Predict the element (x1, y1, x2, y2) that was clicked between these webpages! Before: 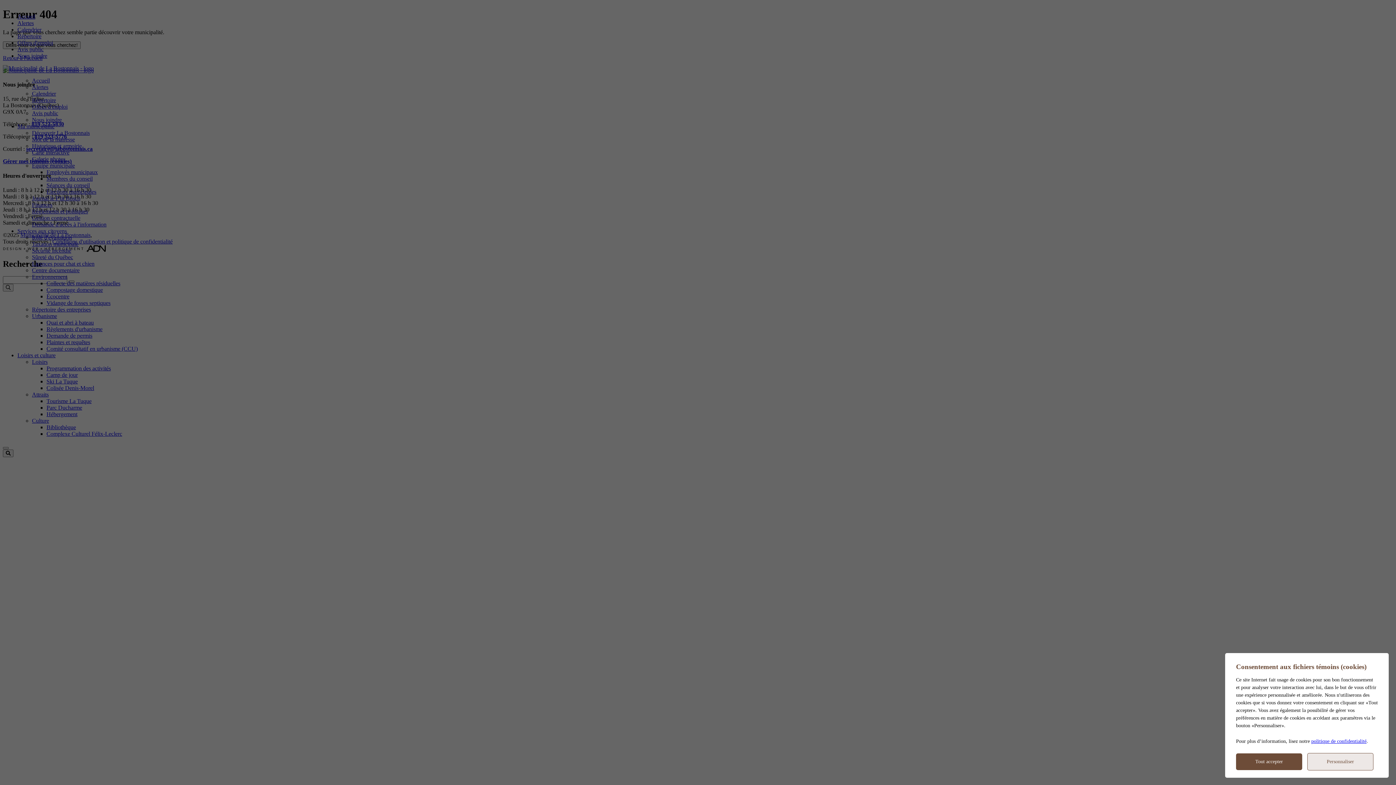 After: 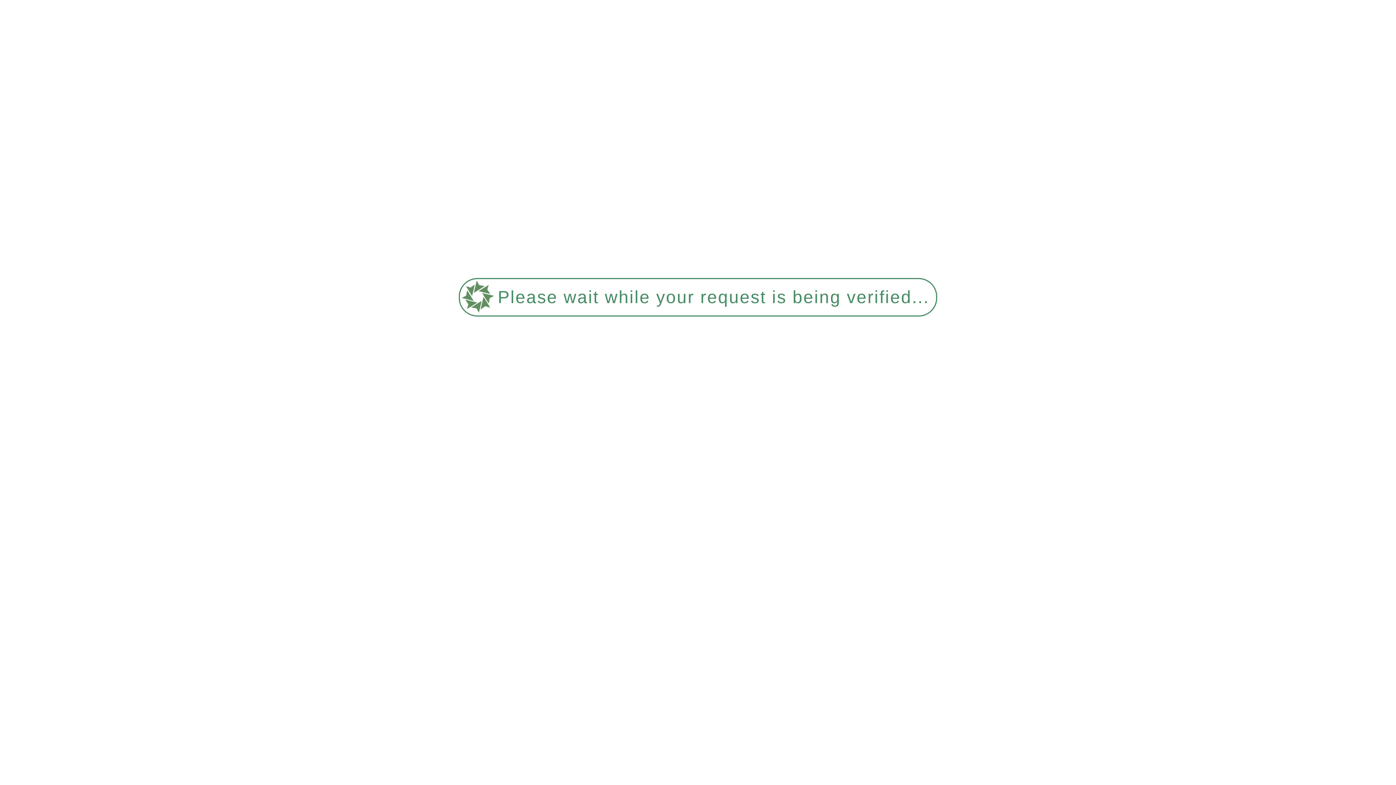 Action: label: politique de confidentialité bbox: (1311, 738, 1366, 744)